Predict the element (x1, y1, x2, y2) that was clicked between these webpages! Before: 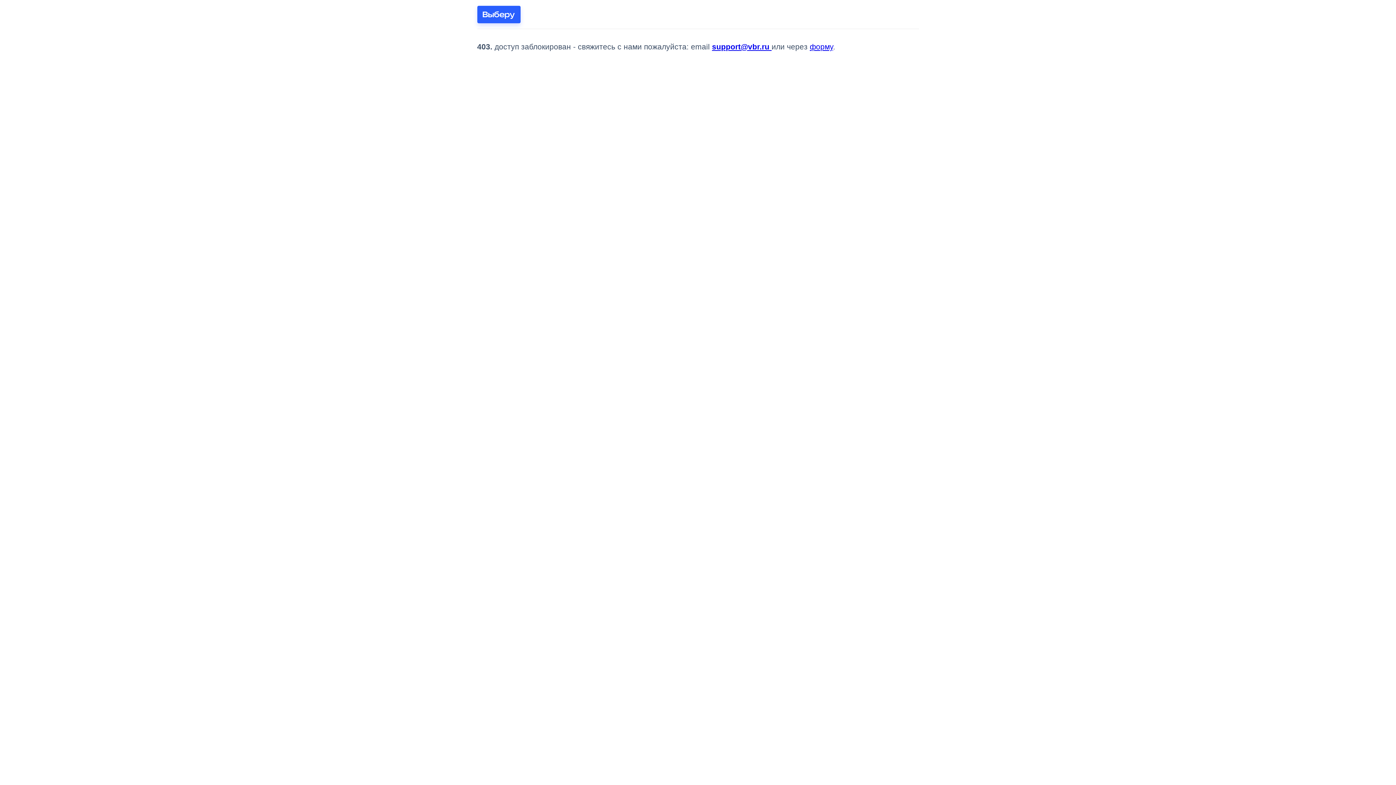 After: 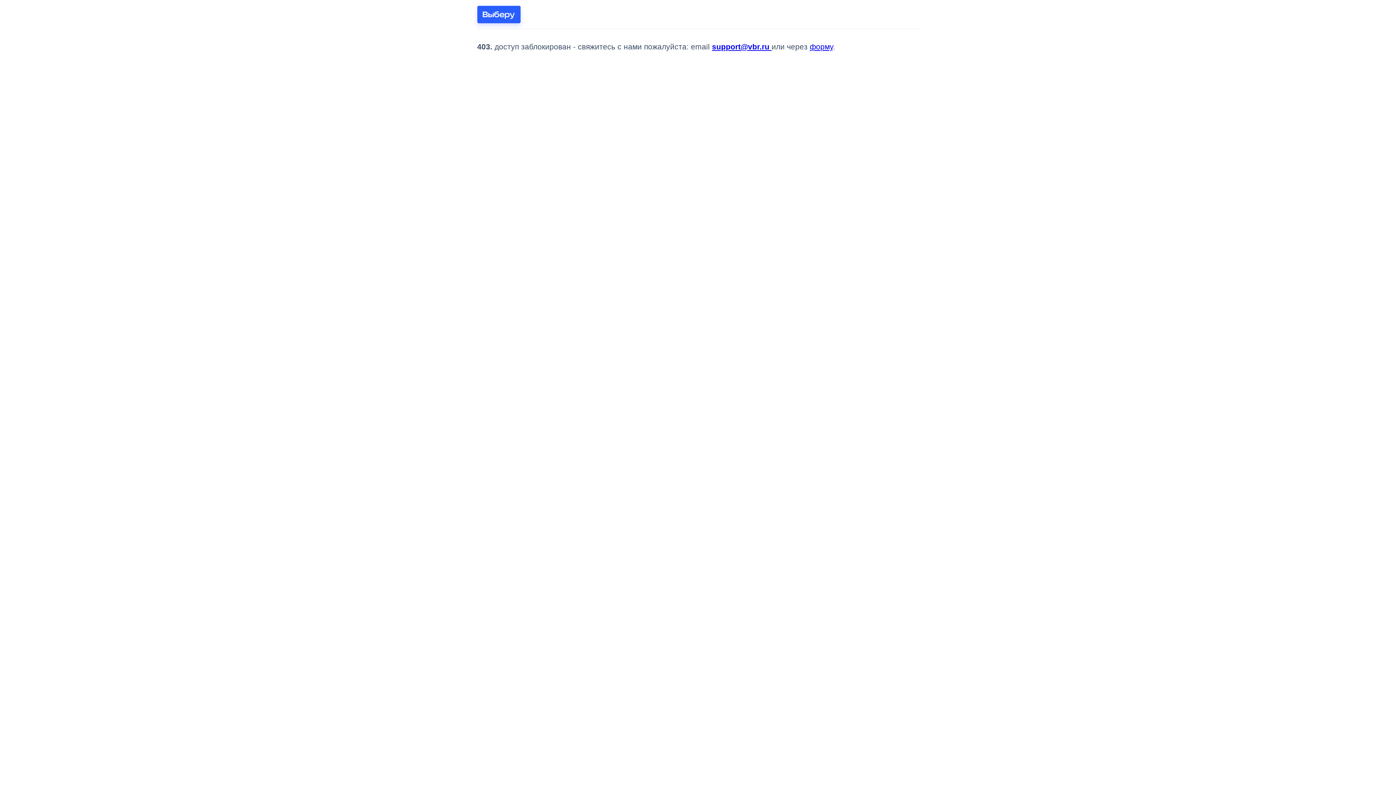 Action: label: support@vbr.ru  bbox: (712, 42, 771, 50)